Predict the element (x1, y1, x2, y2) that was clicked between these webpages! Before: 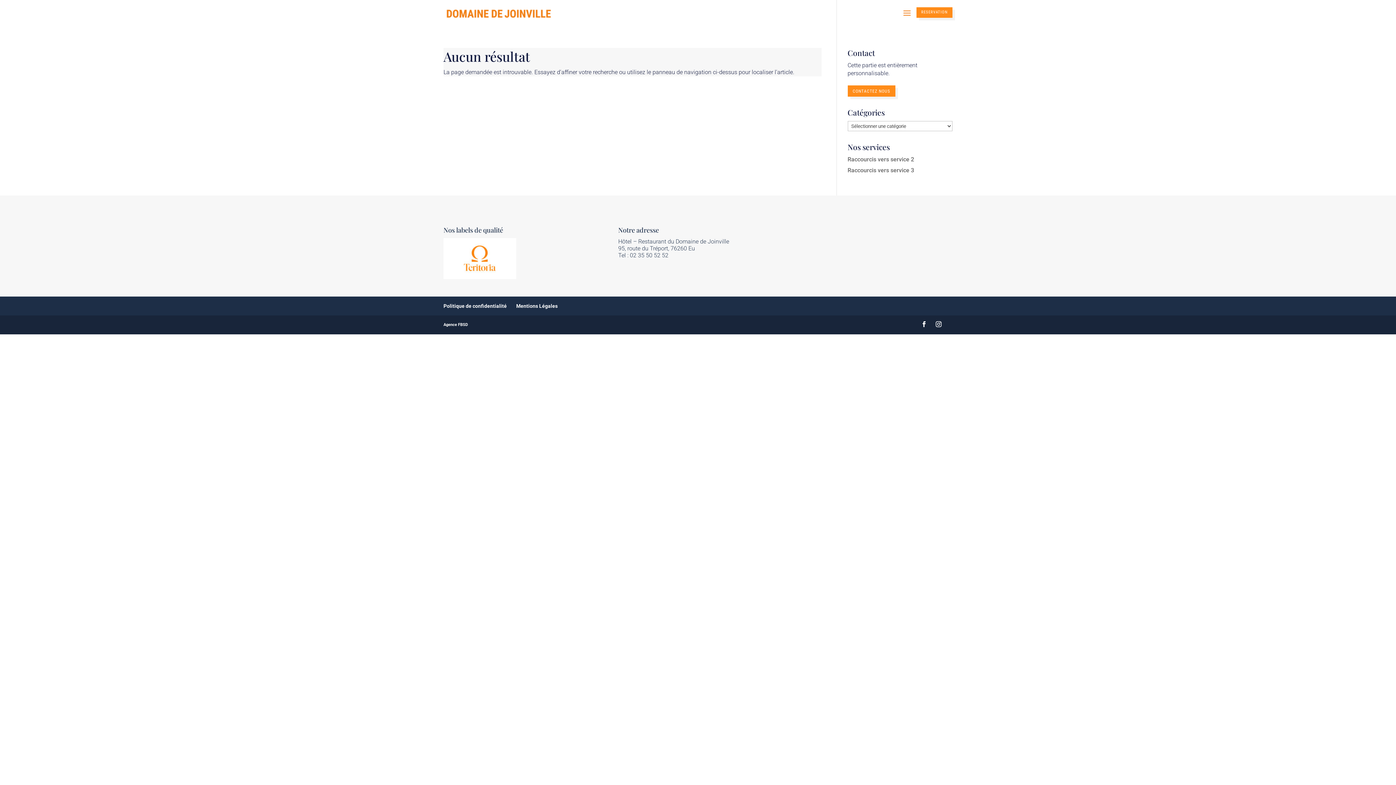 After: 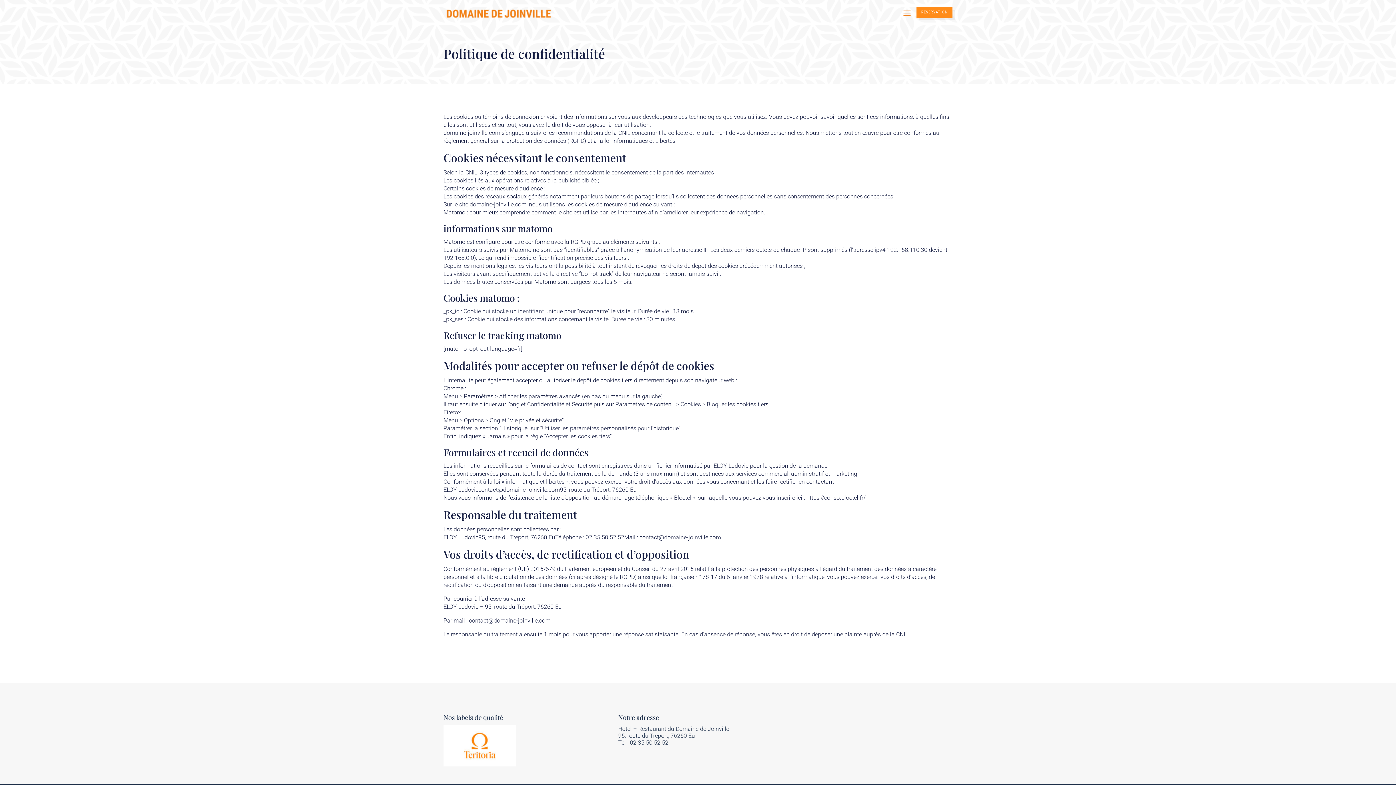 Action: label: Politique de confidentialité bbox: (443, 303, 506, 309)